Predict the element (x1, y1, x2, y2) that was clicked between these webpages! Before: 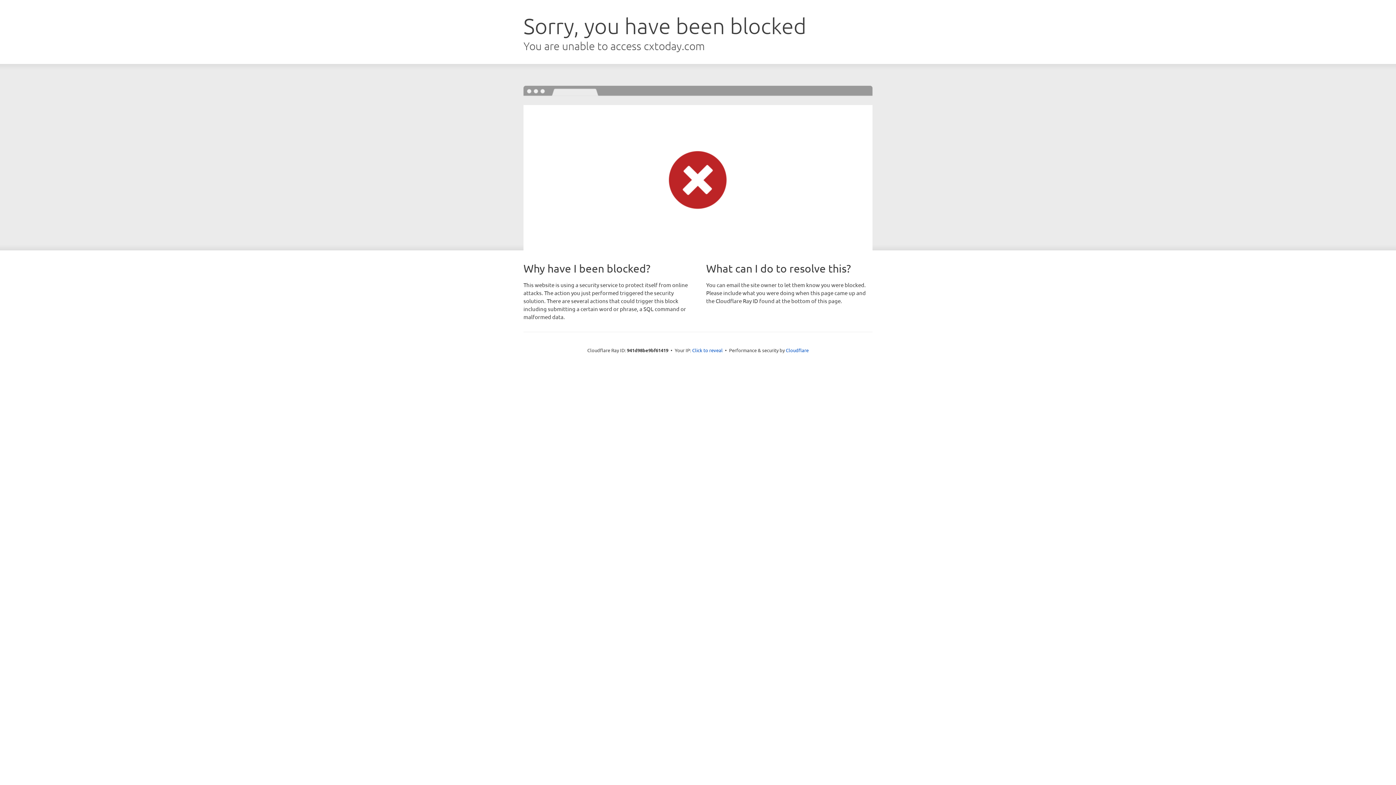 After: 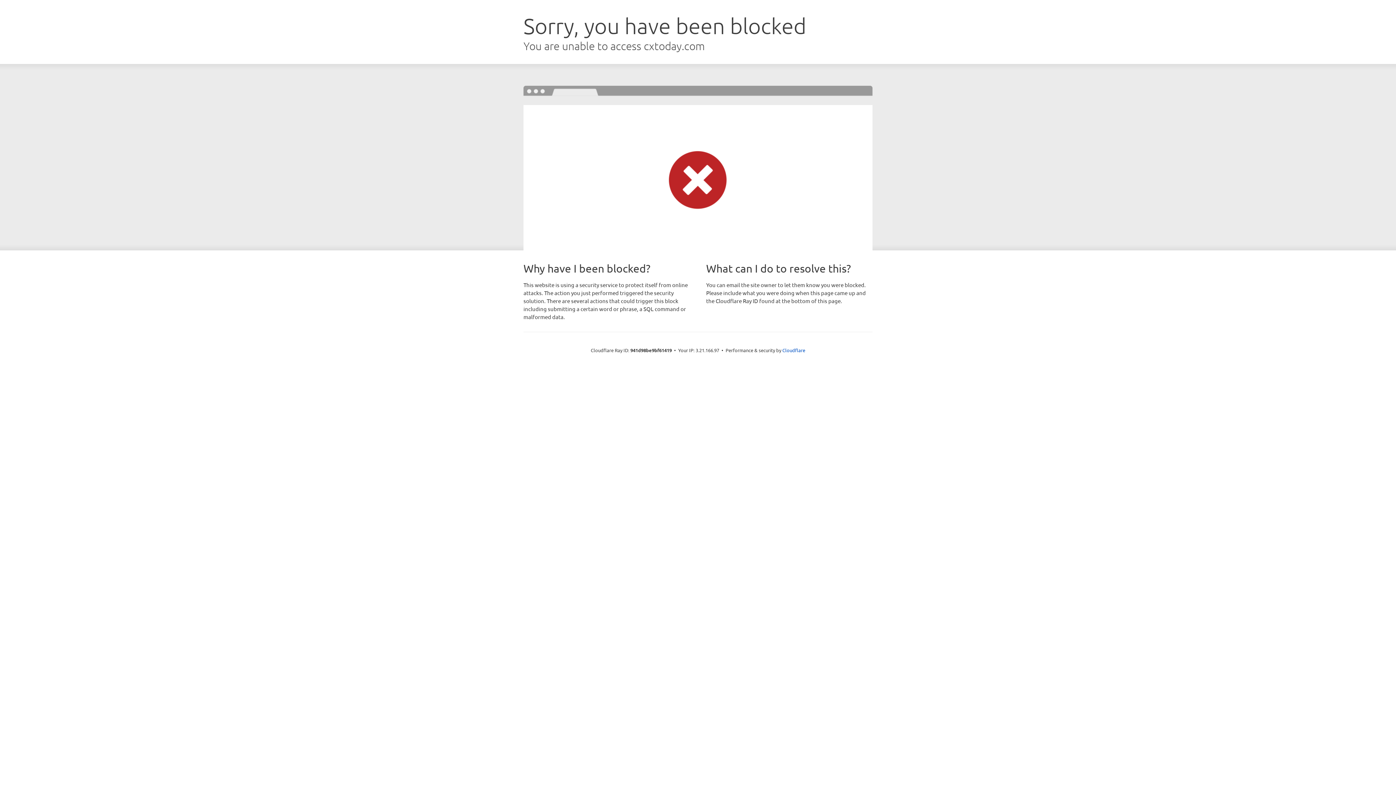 Action: label: Click to reveal bbox: (692, 346, 722, 353)